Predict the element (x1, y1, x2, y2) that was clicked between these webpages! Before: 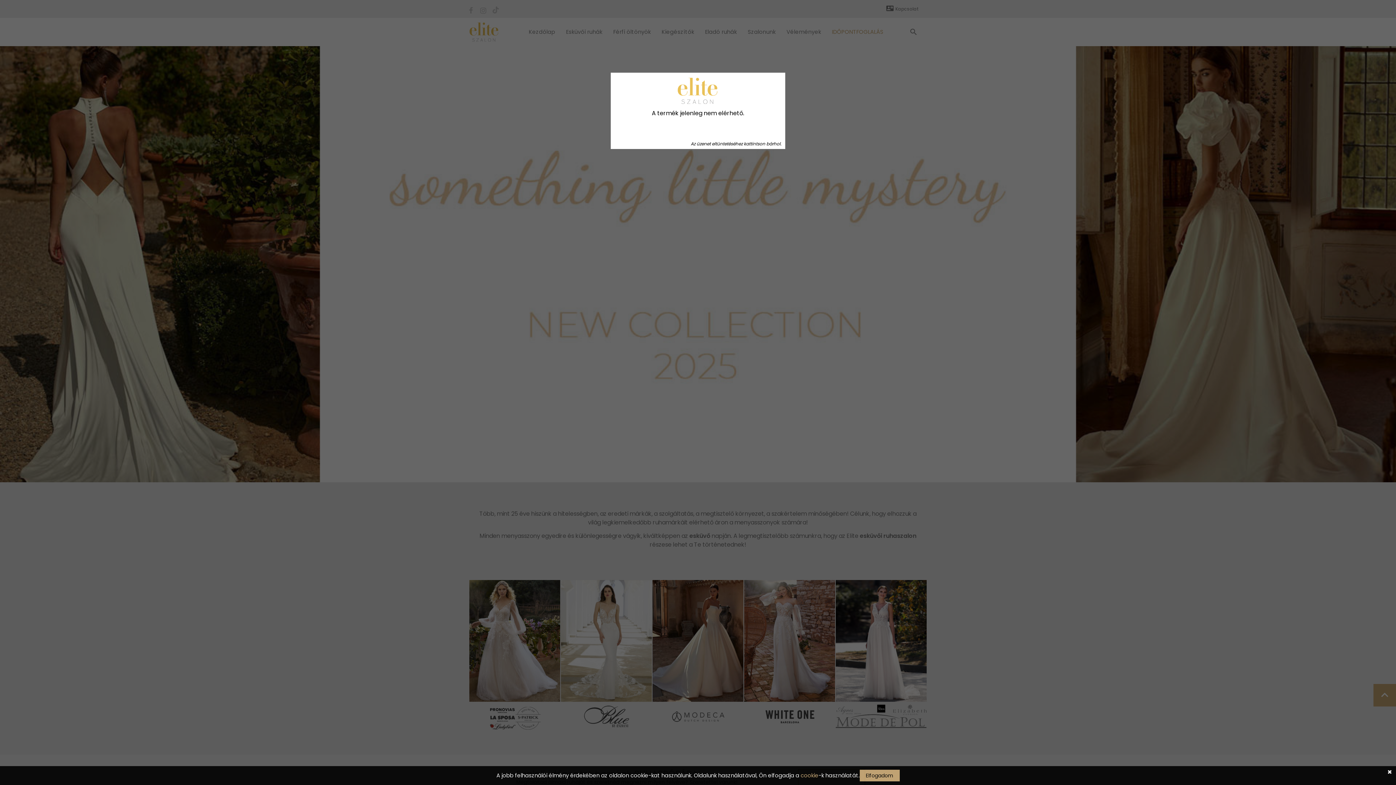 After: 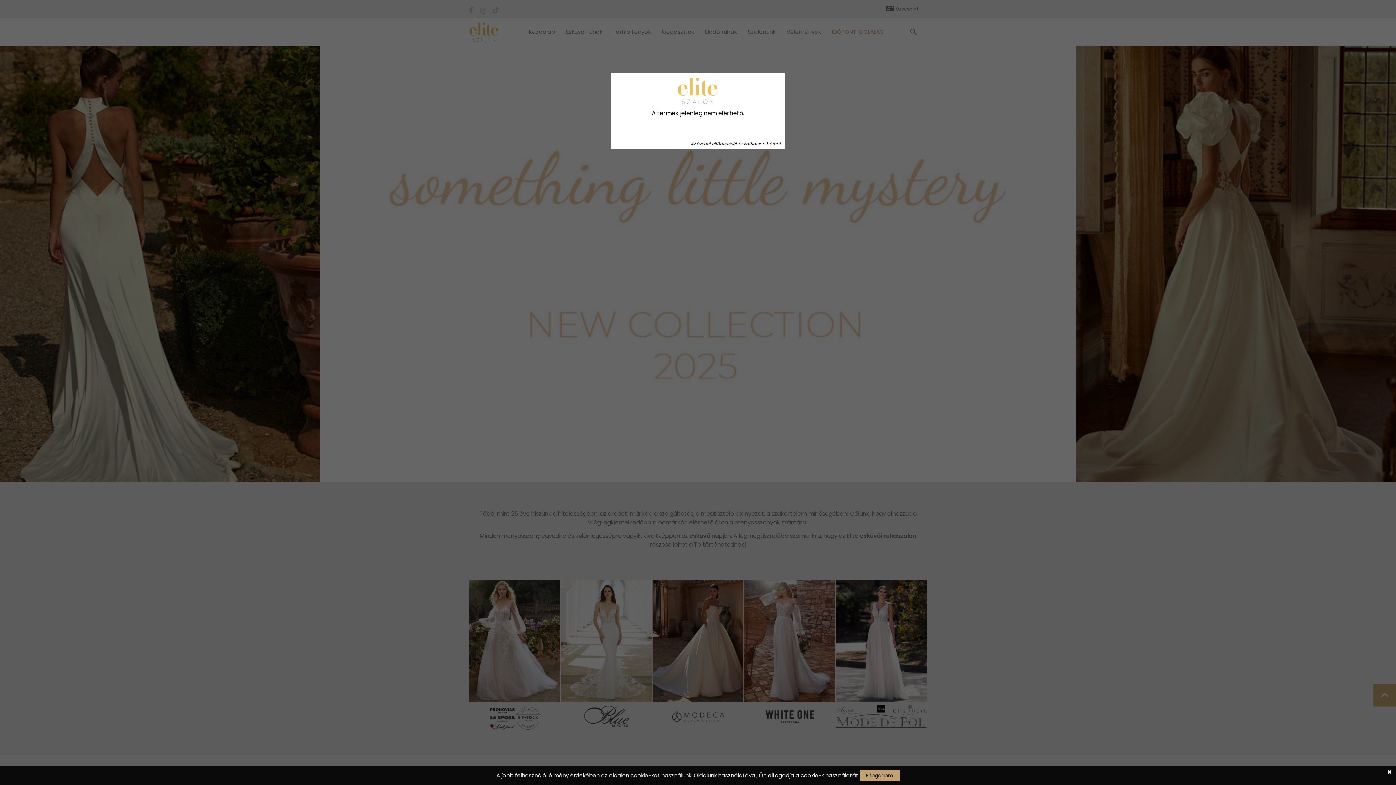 Action: bbox: (800, 772, 818, 779) label: cookie